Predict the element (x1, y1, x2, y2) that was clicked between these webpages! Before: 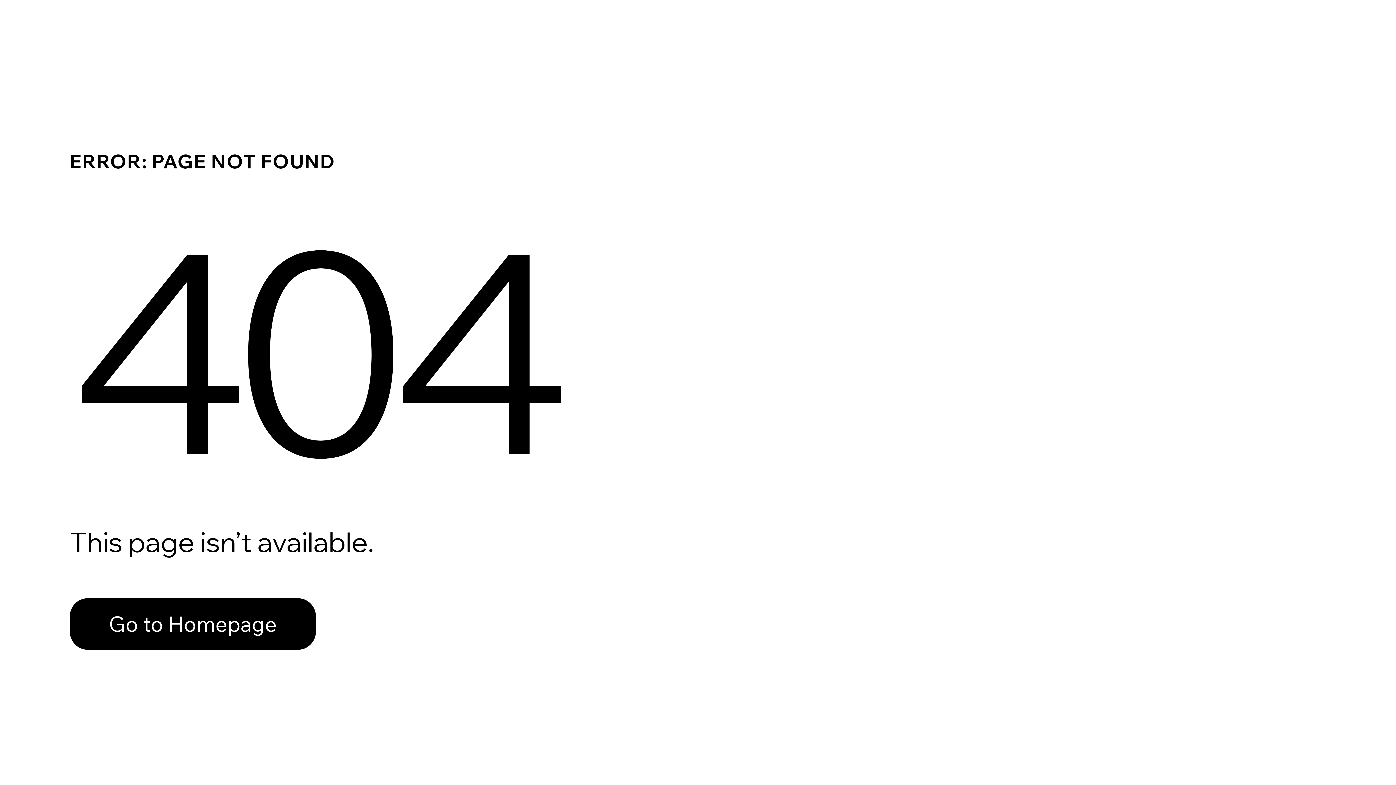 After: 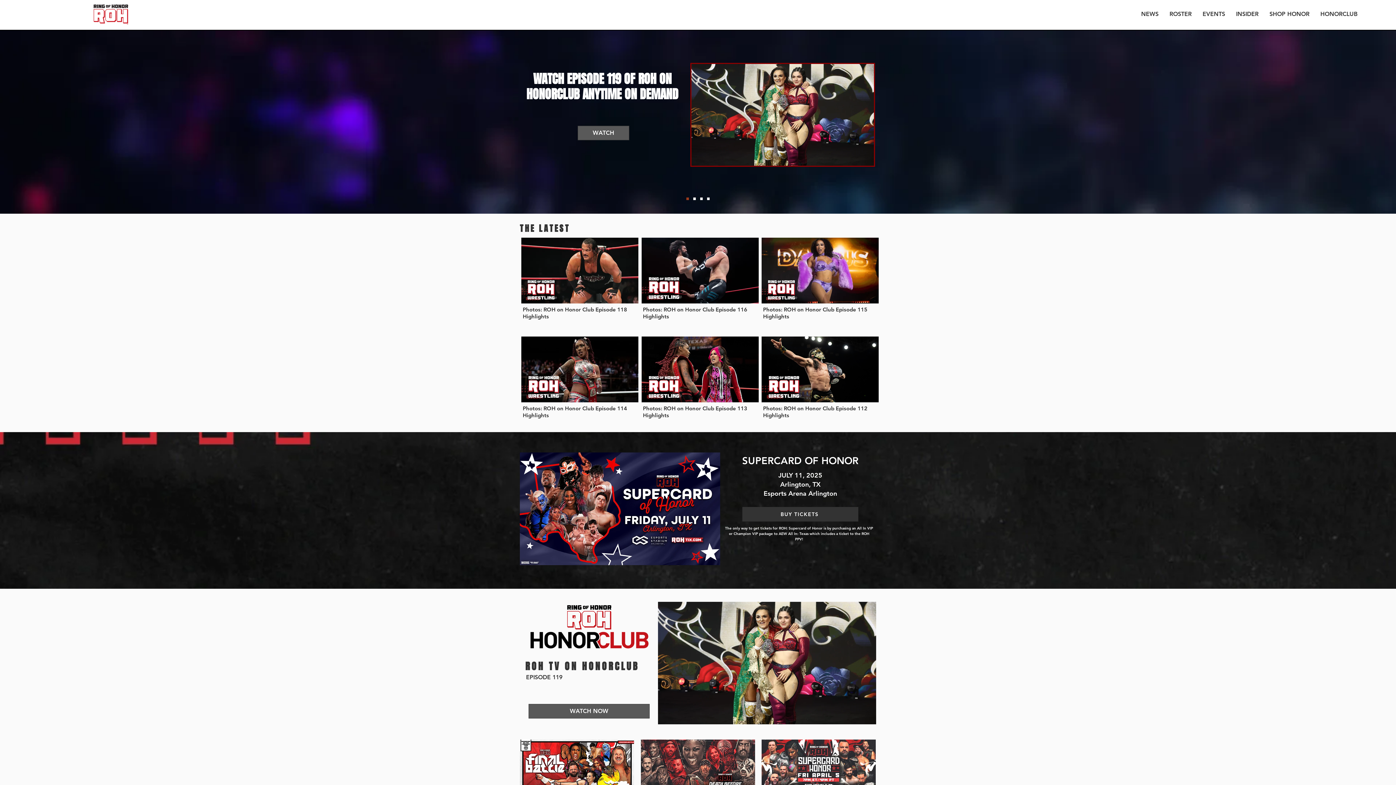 Action: label: Go to Homepage bbox: (69, 598, 316, 650)